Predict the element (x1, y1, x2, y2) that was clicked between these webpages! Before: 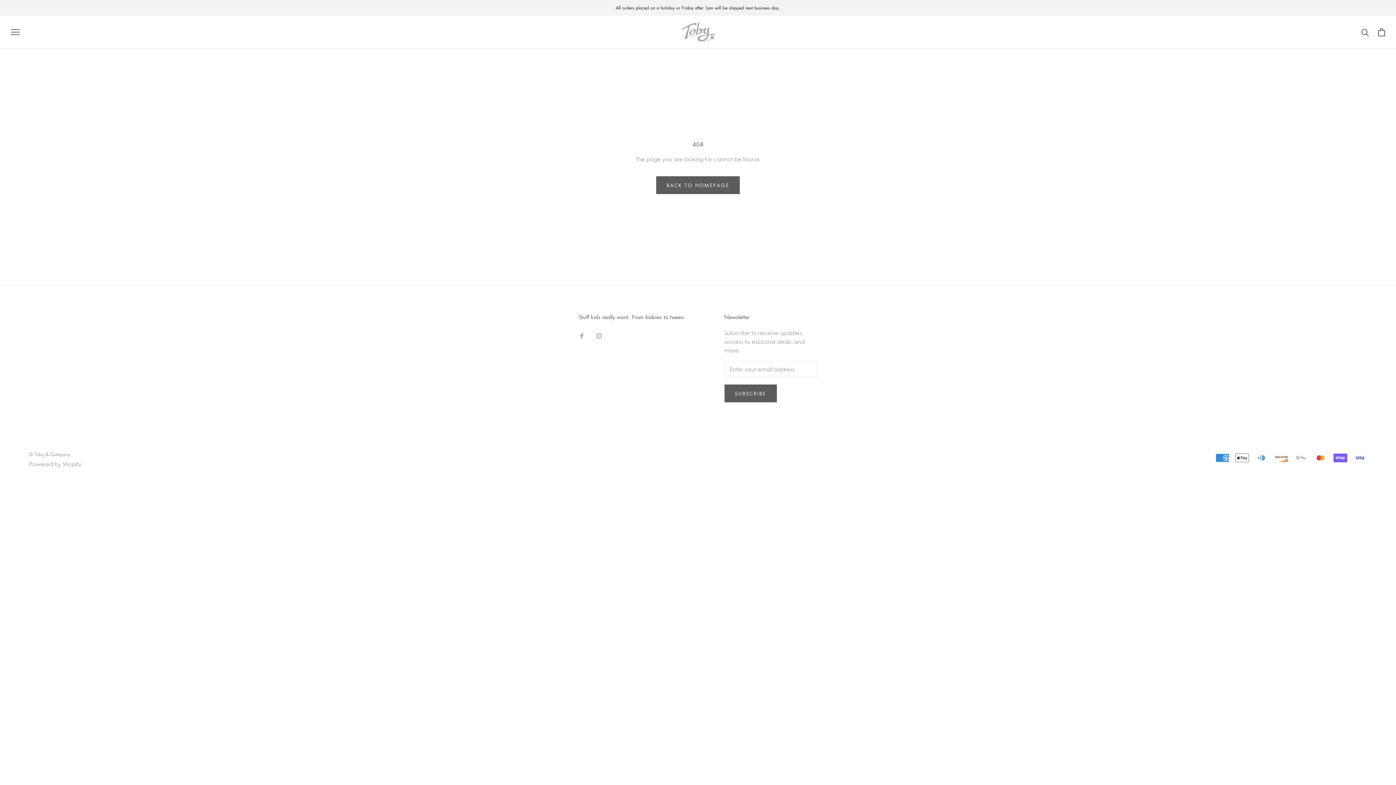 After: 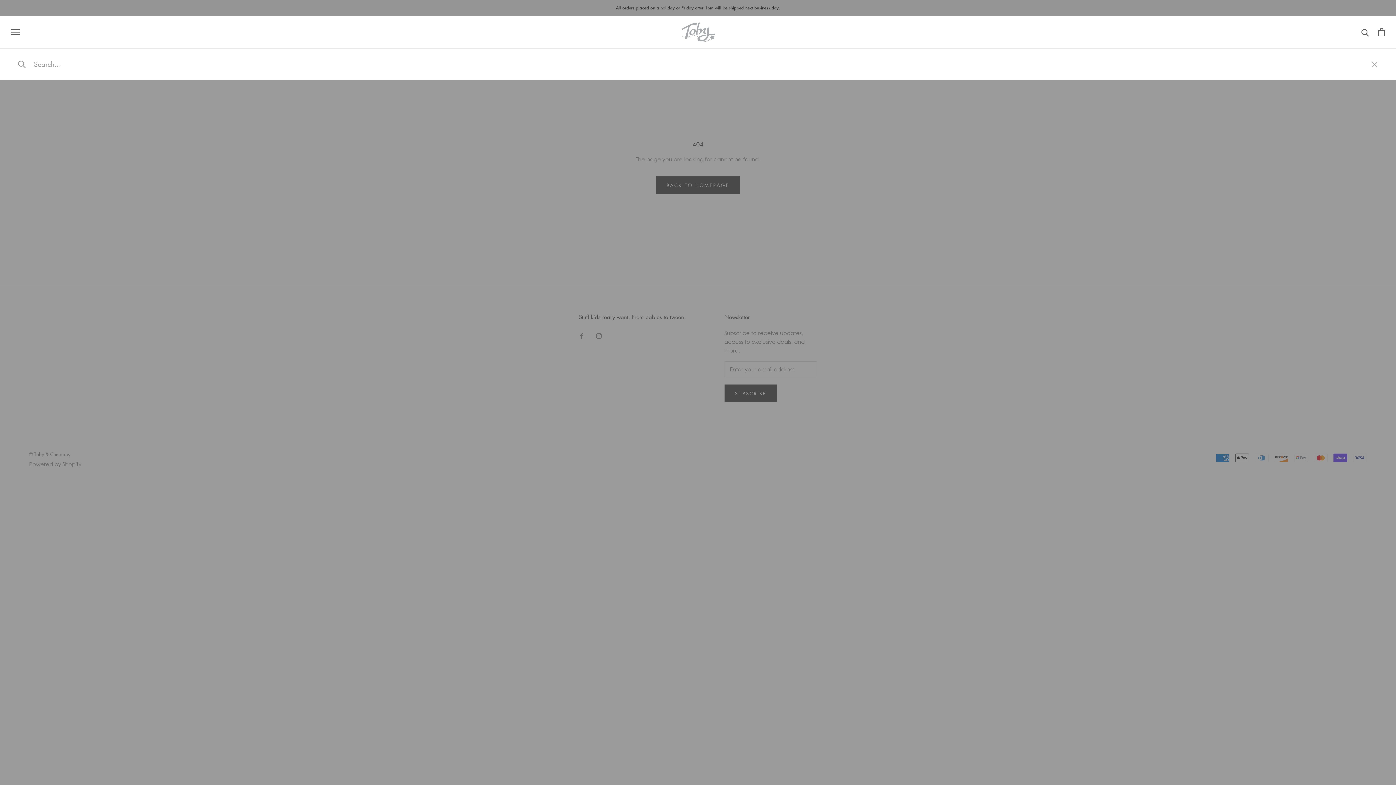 Action: label: Search bbox: (1361, 28, 1369, 36)